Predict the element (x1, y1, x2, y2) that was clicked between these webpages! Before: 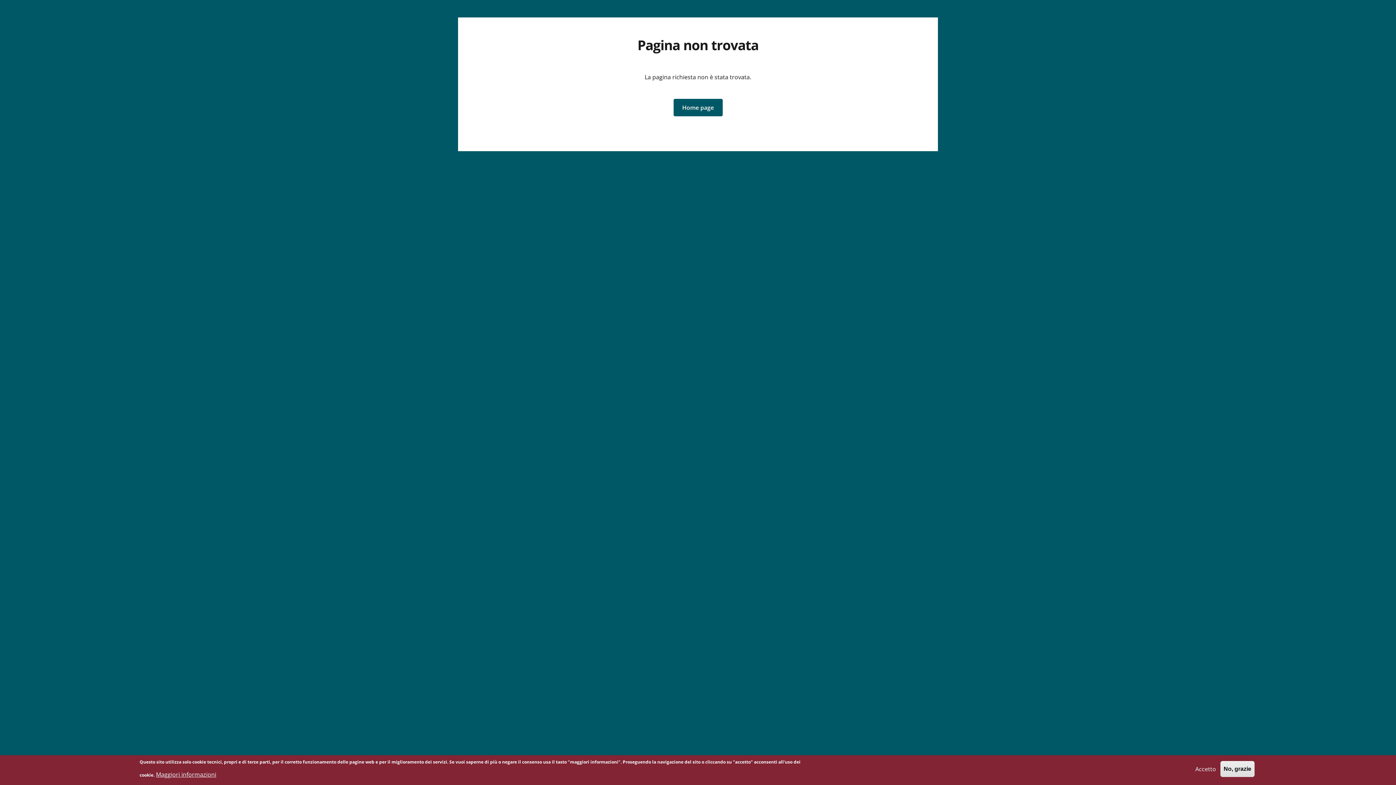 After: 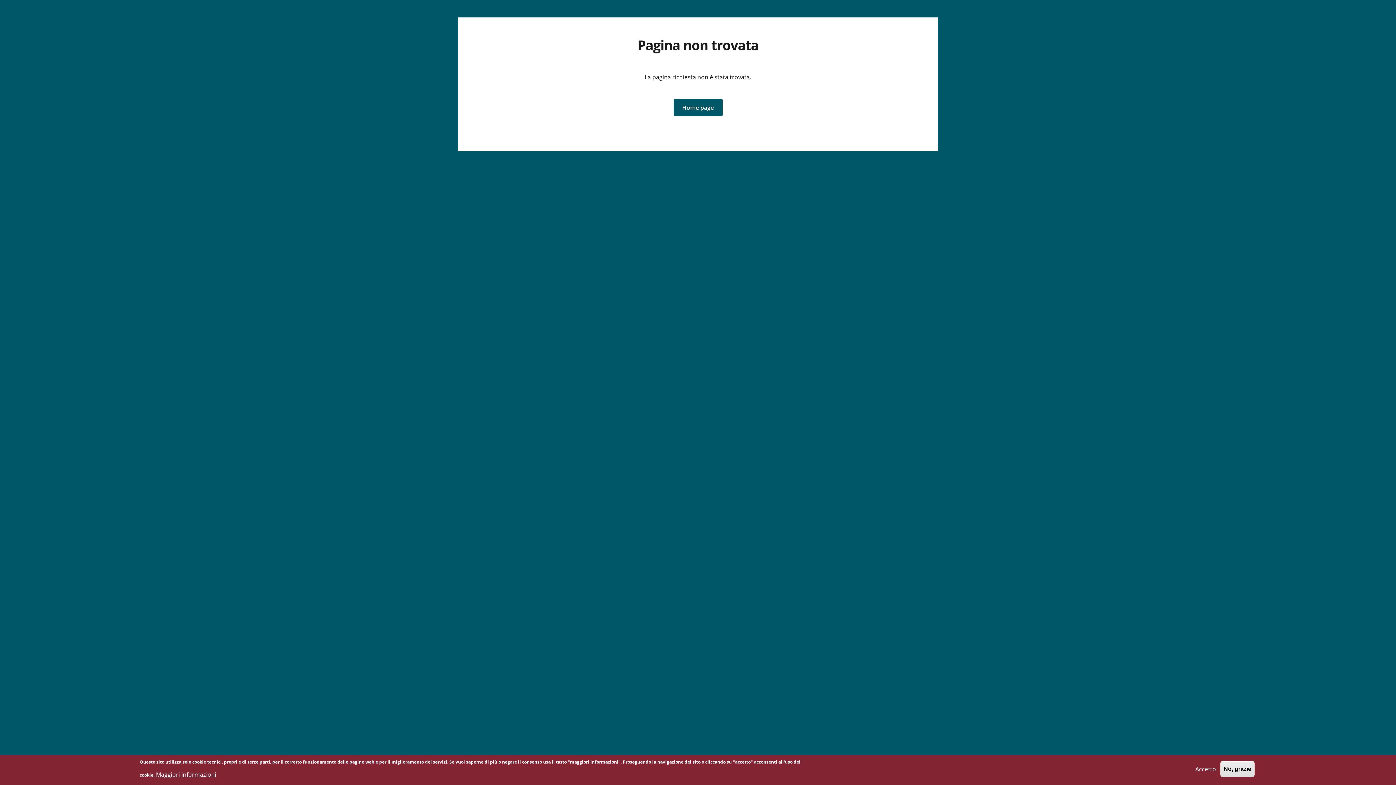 Action: label: Maggiori informazioni bbox: (156, 766, 216, 782)